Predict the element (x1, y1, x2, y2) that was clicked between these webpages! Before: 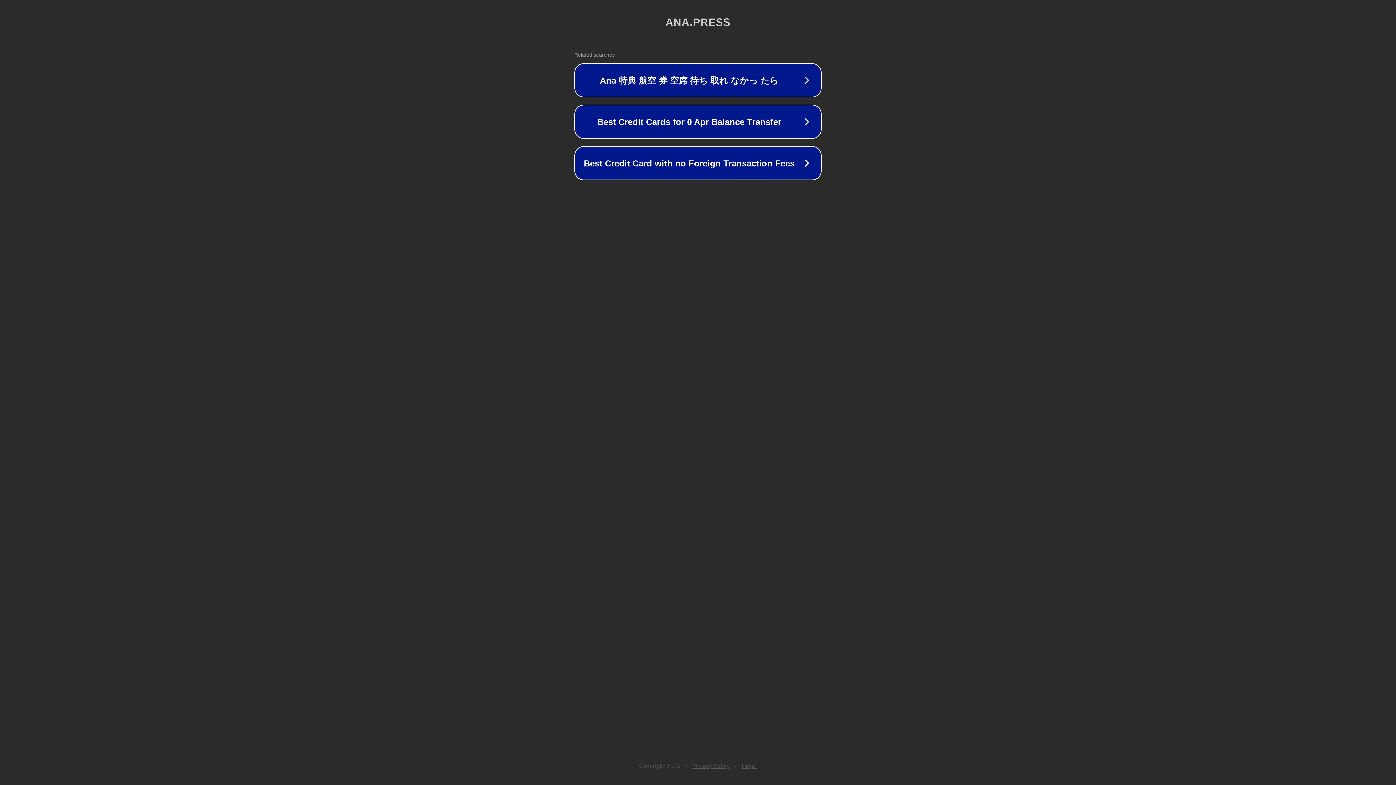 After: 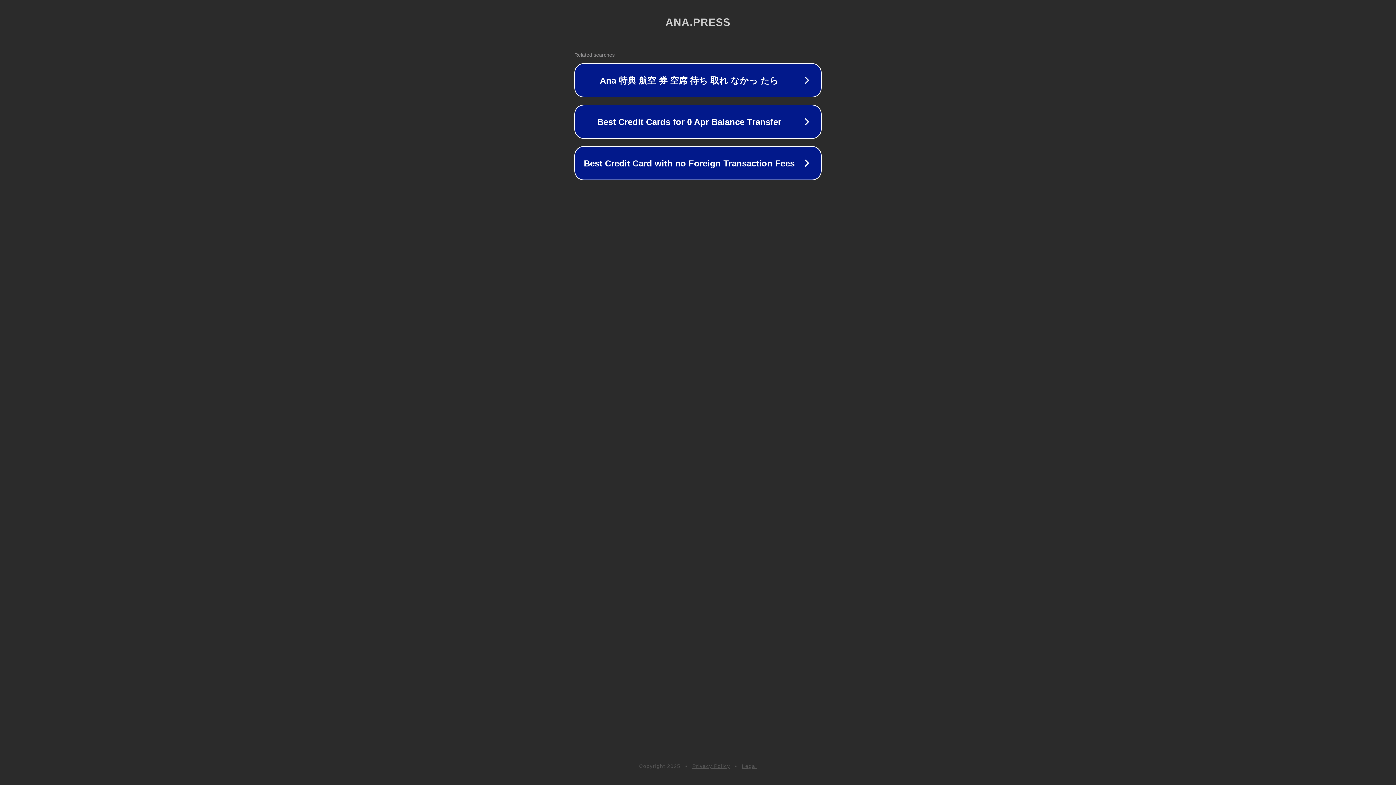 Action: label: Legal bbox: (742, 763, 757, 769)